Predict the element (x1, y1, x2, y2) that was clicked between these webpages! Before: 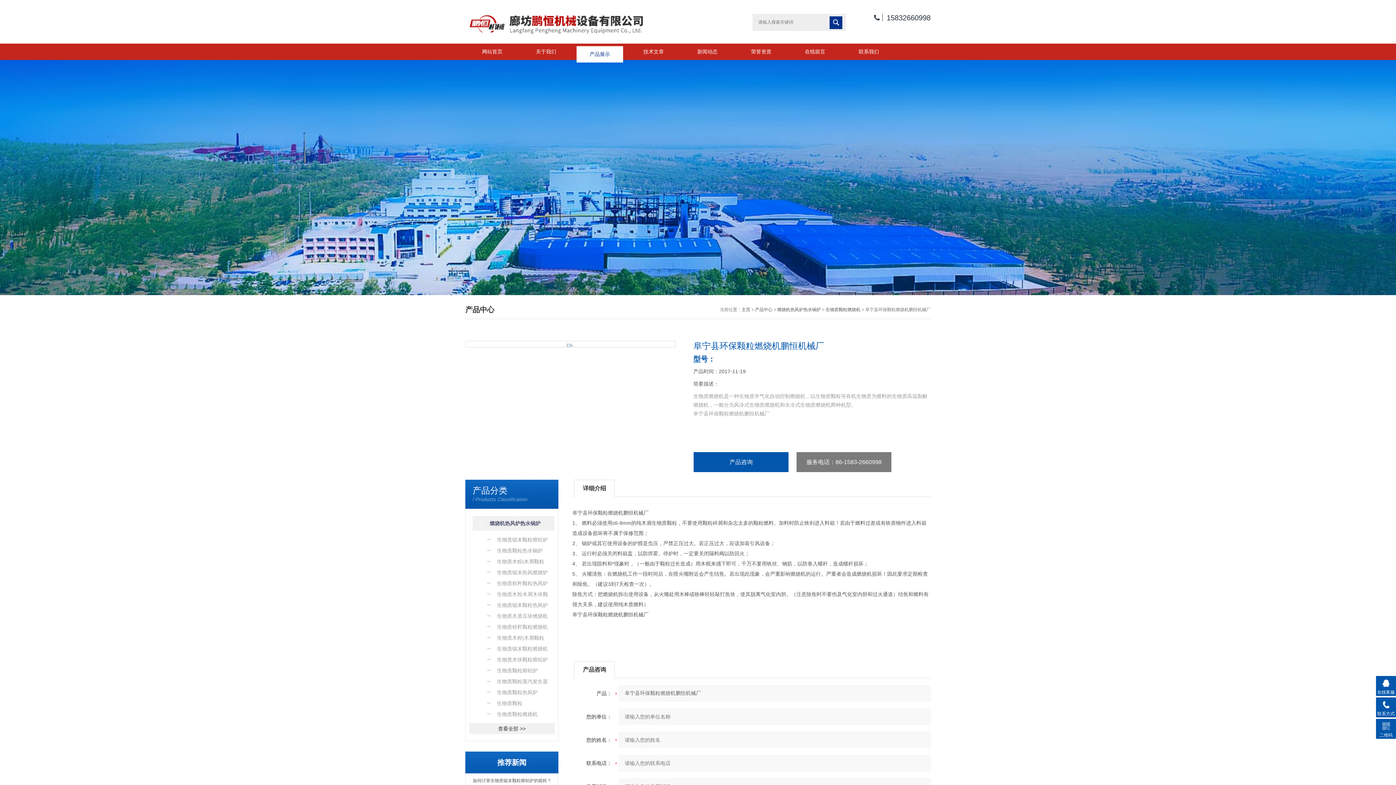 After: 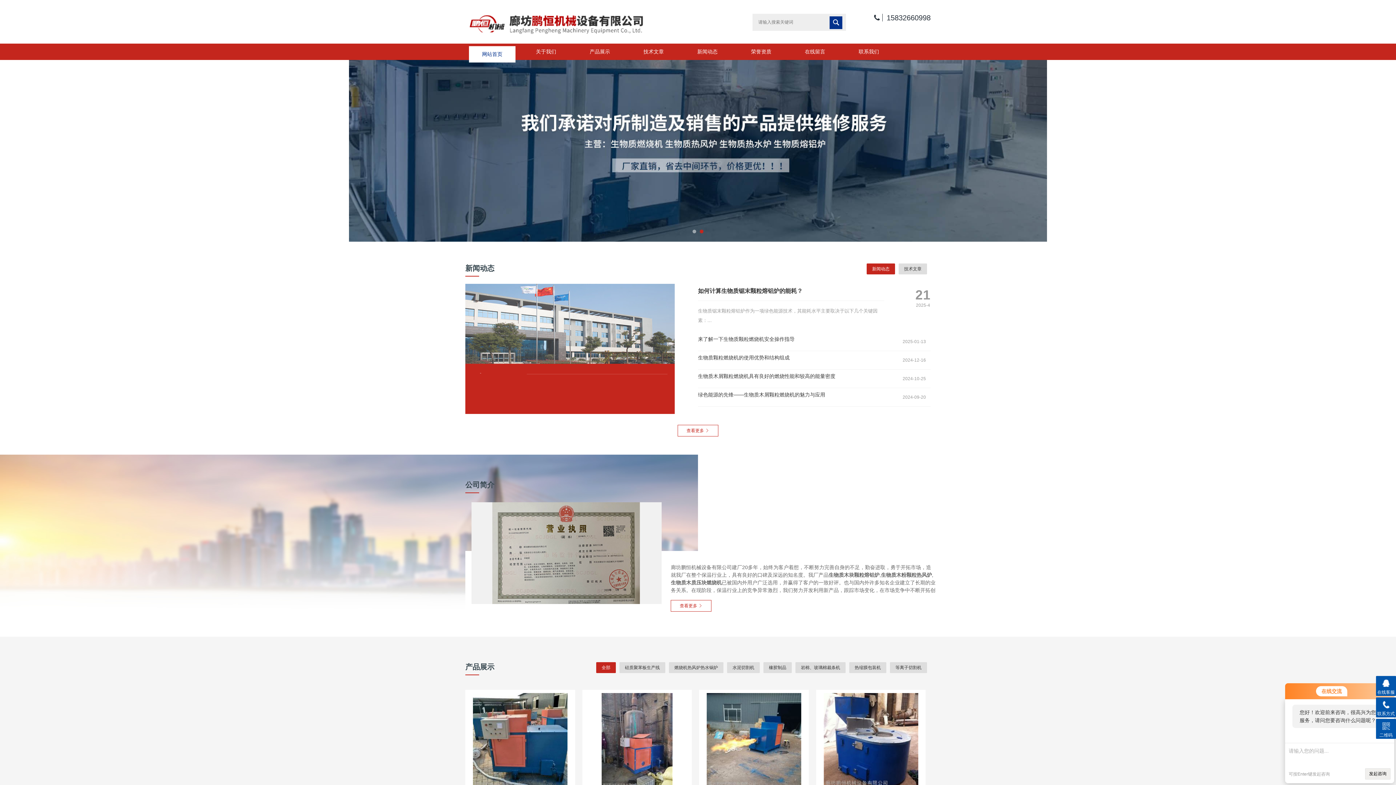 Action: label: 主页 bbox: (741, 307, 750, 312)